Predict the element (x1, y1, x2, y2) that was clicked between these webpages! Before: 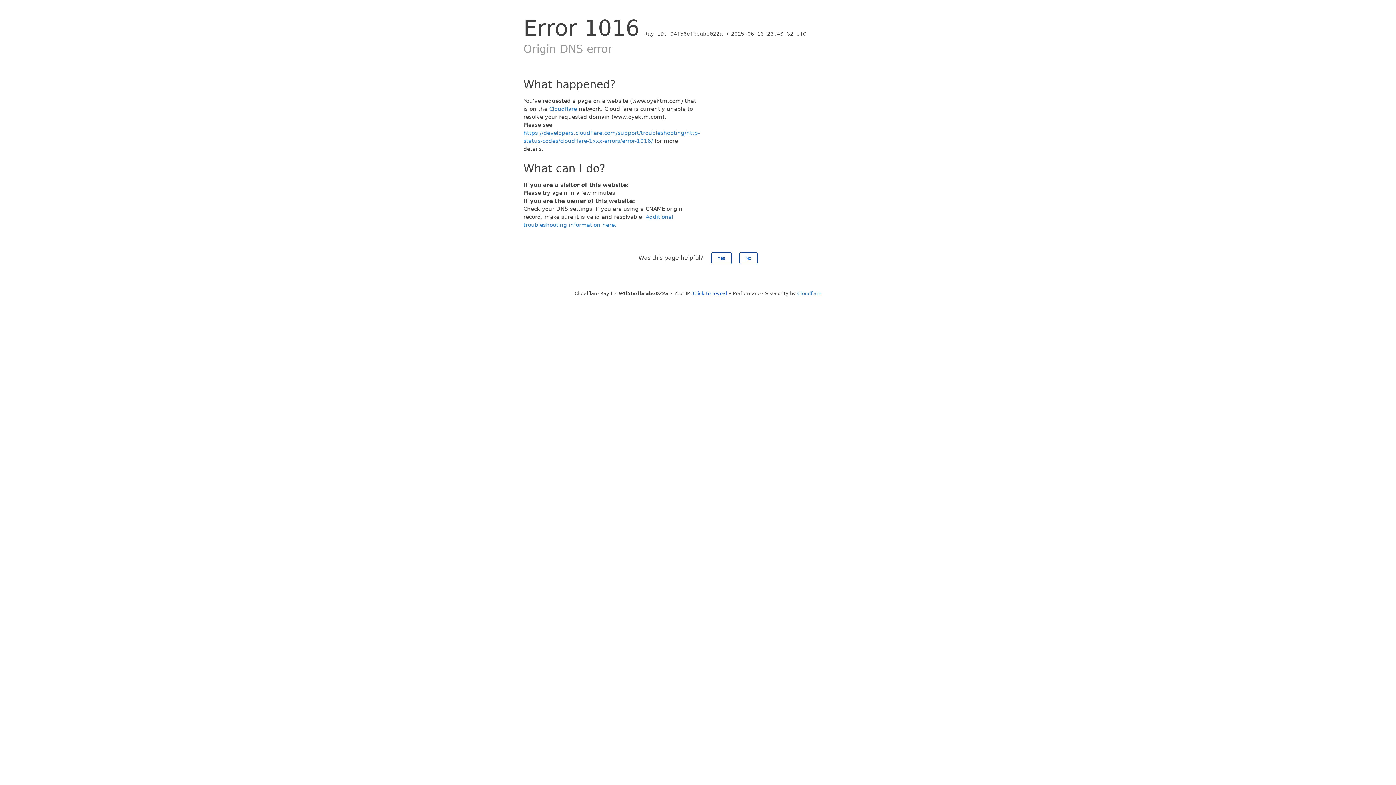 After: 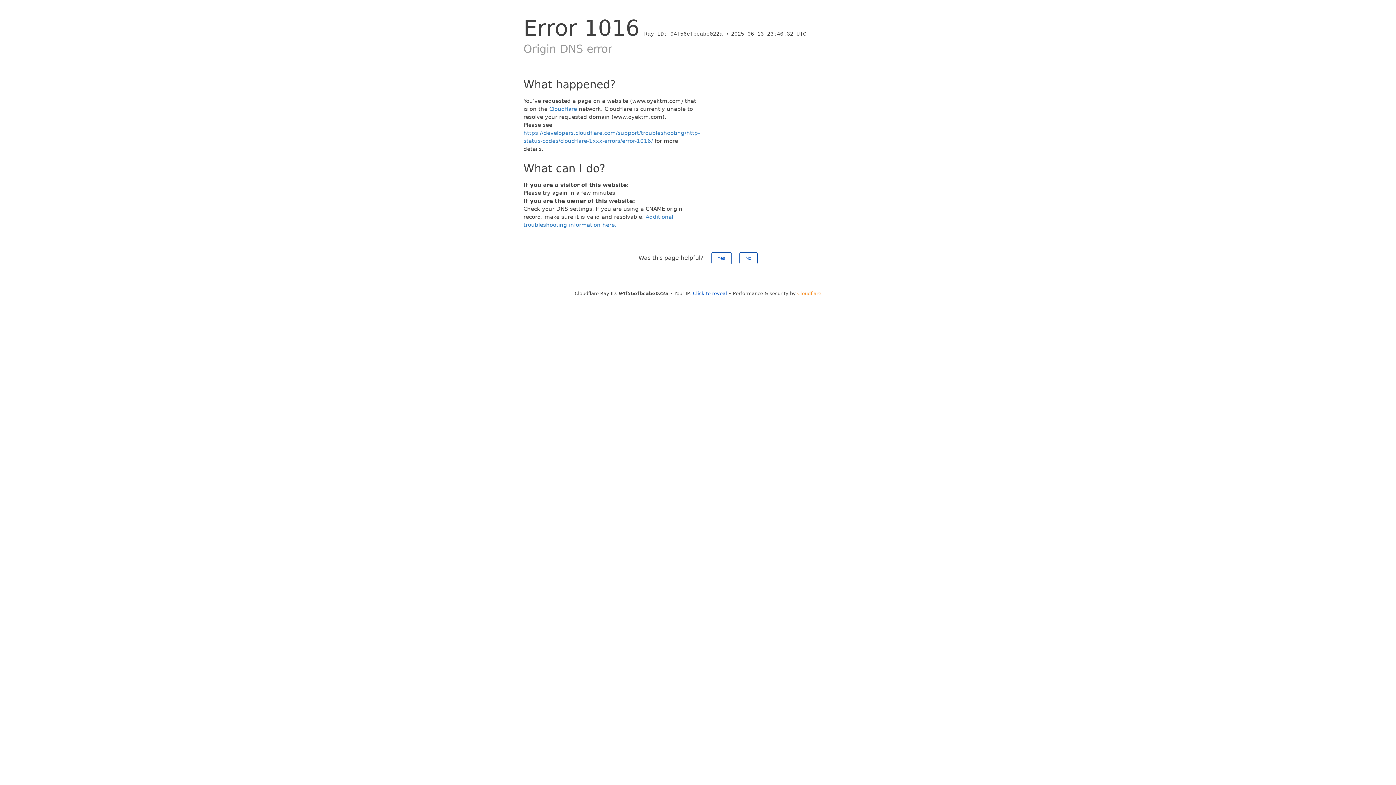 Action: label: Cloudflare bbox: (797, 290, 821, 296)